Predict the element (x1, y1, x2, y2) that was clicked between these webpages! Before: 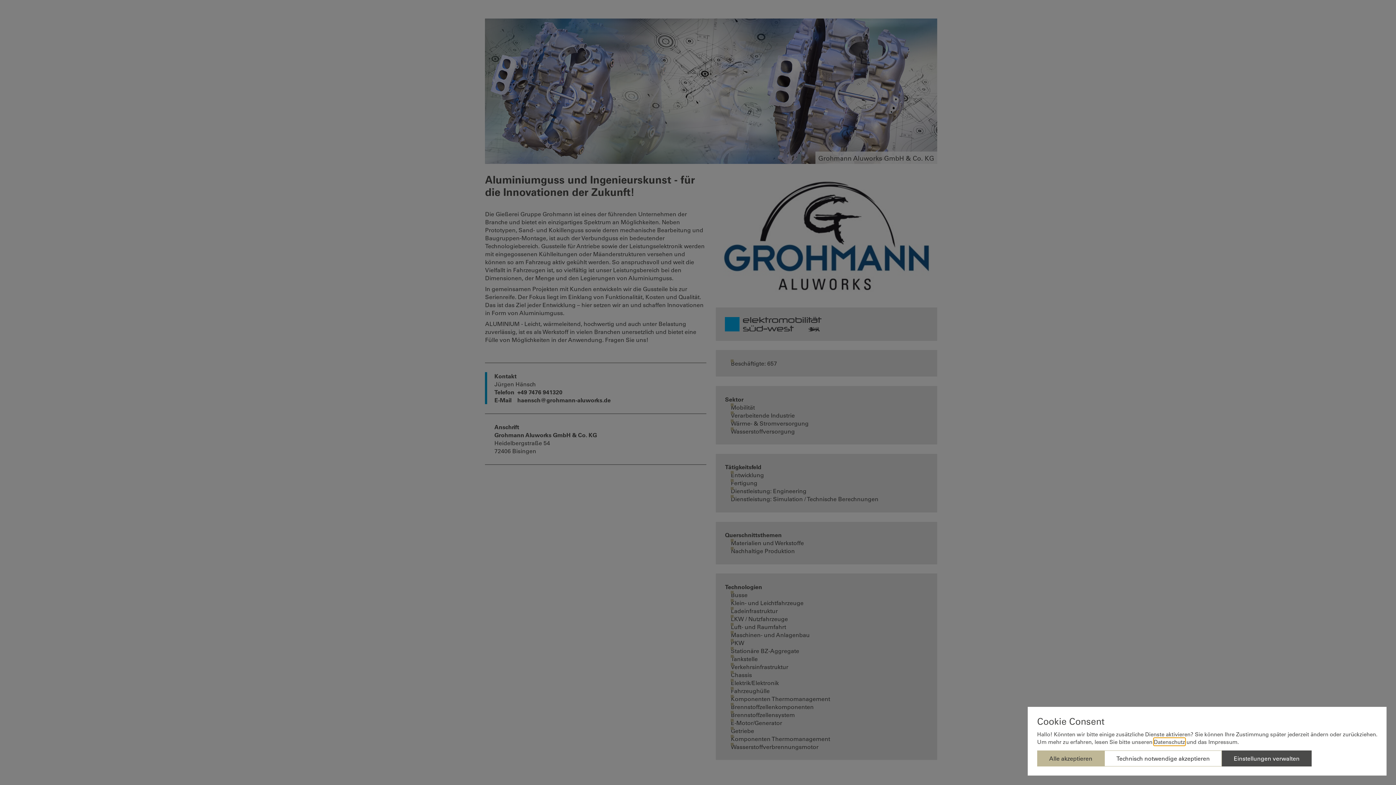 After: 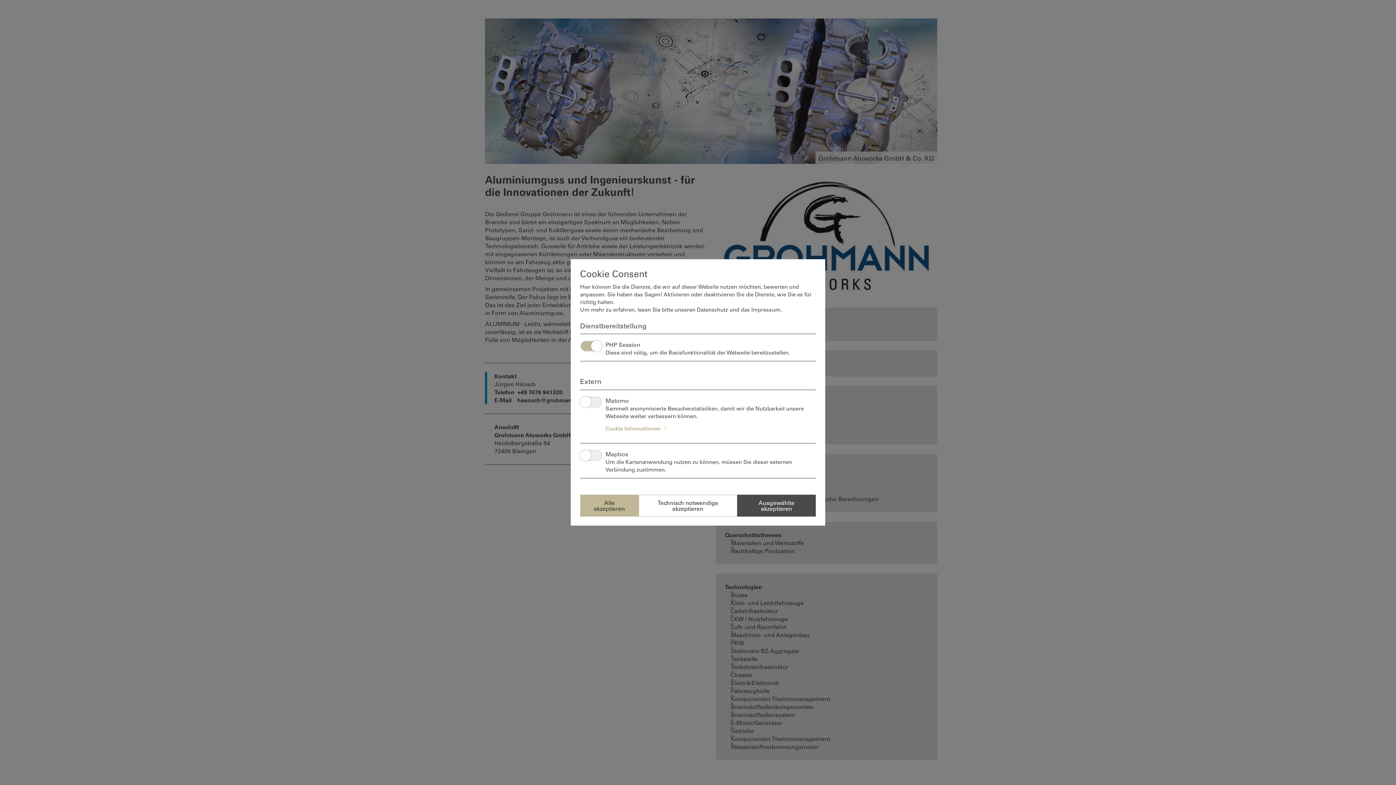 Action: bbox: (1222, 750, 1311, 766) label: Einstellungen verwalten